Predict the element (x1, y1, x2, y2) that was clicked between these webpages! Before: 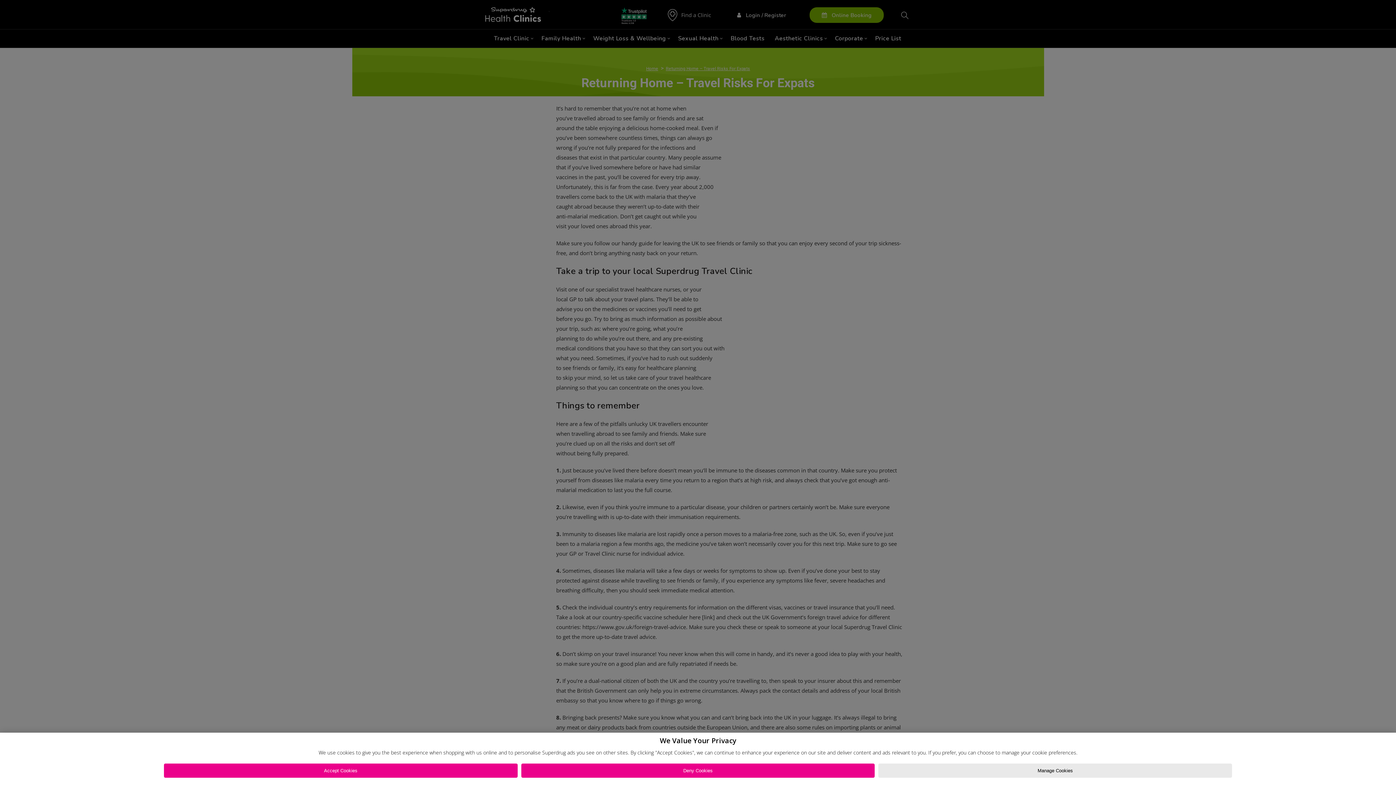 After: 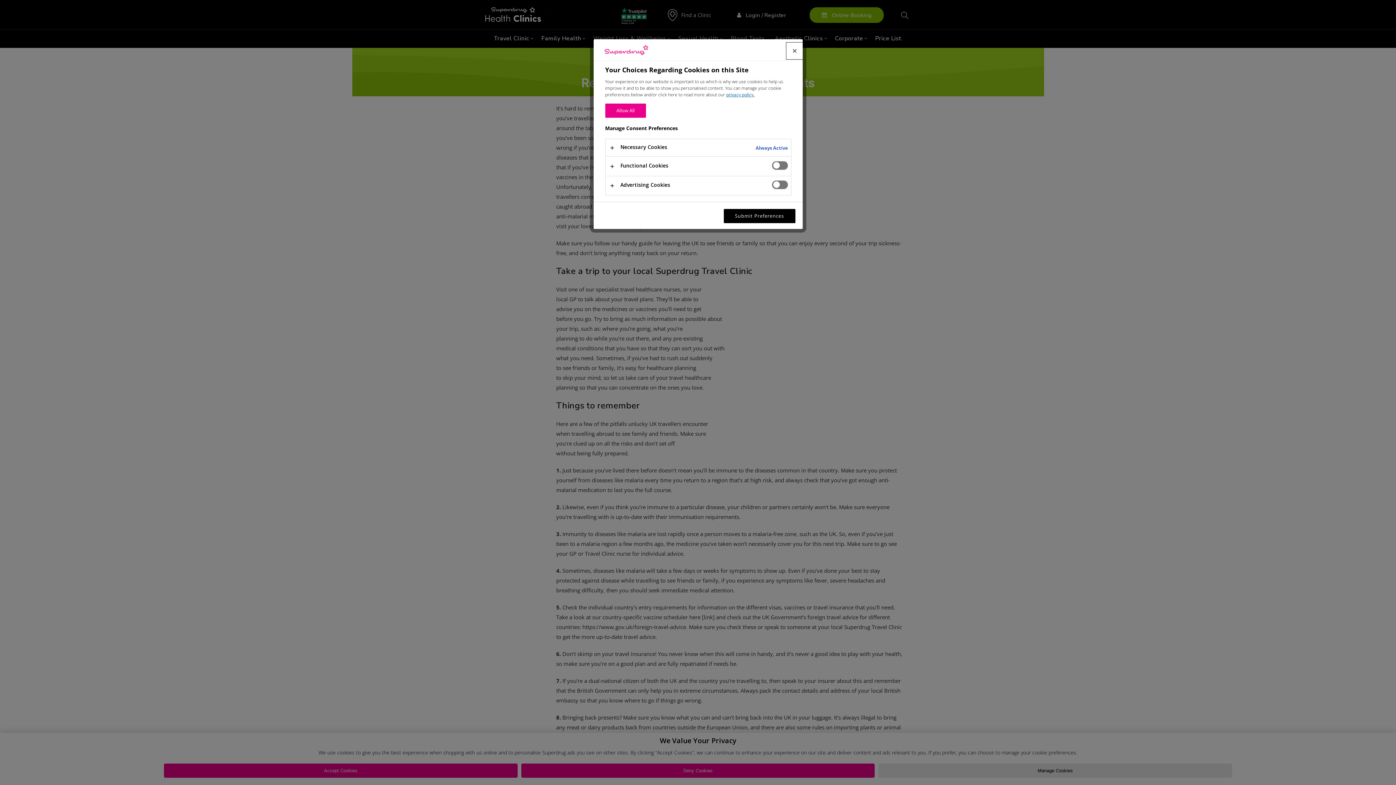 Action: label: Manage Cookies bbox: (878, 764, 1232, 778)